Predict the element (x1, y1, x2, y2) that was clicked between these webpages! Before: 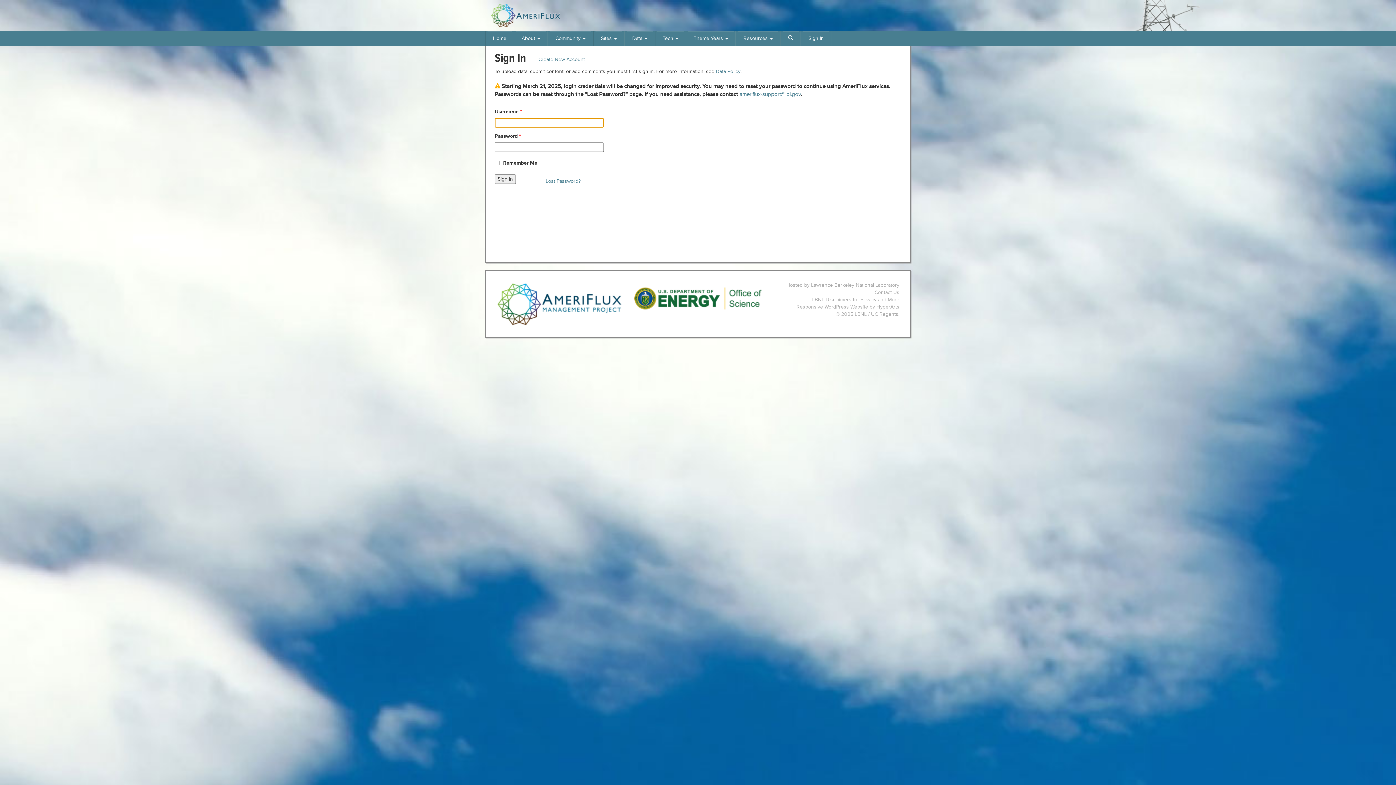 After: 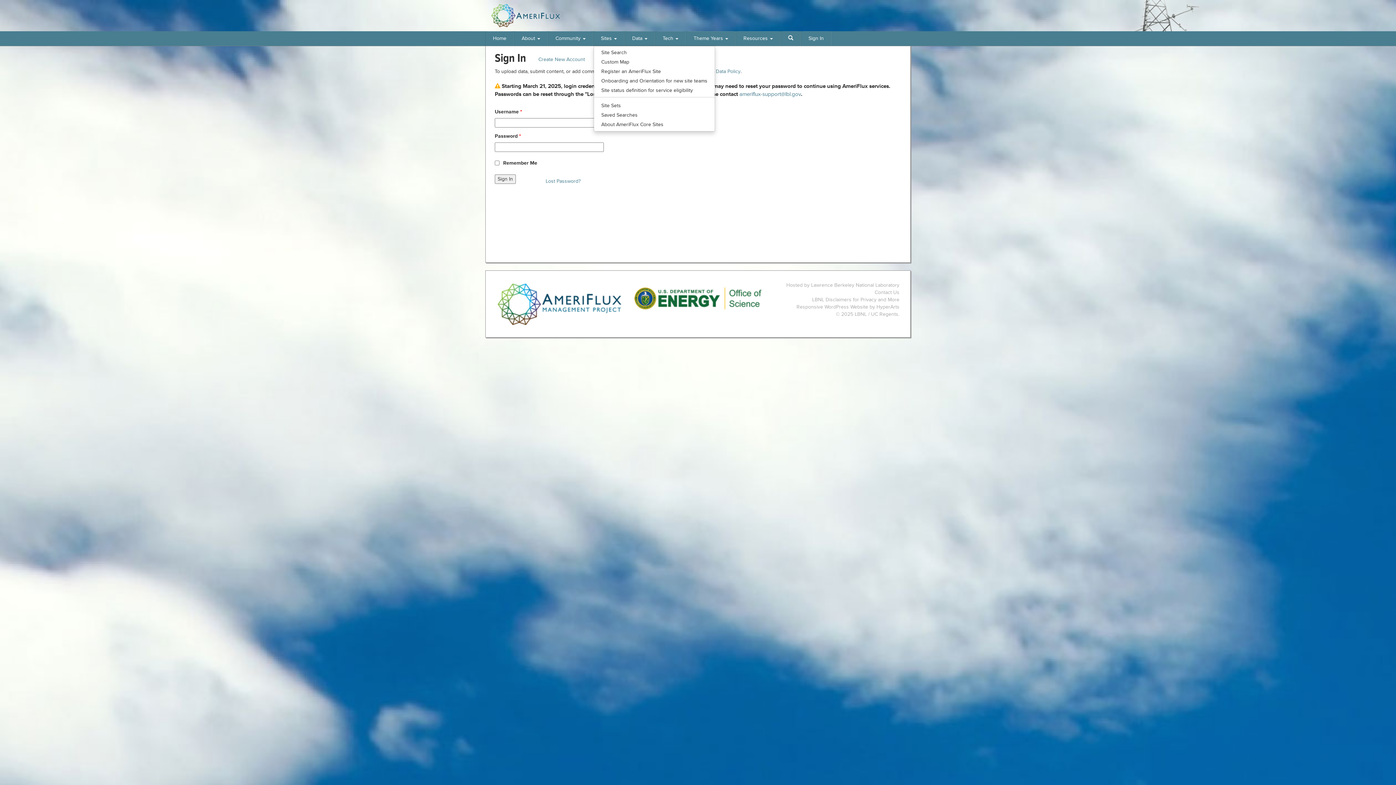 Action: label: Sites  bbox: (595, 31, 622, 45)